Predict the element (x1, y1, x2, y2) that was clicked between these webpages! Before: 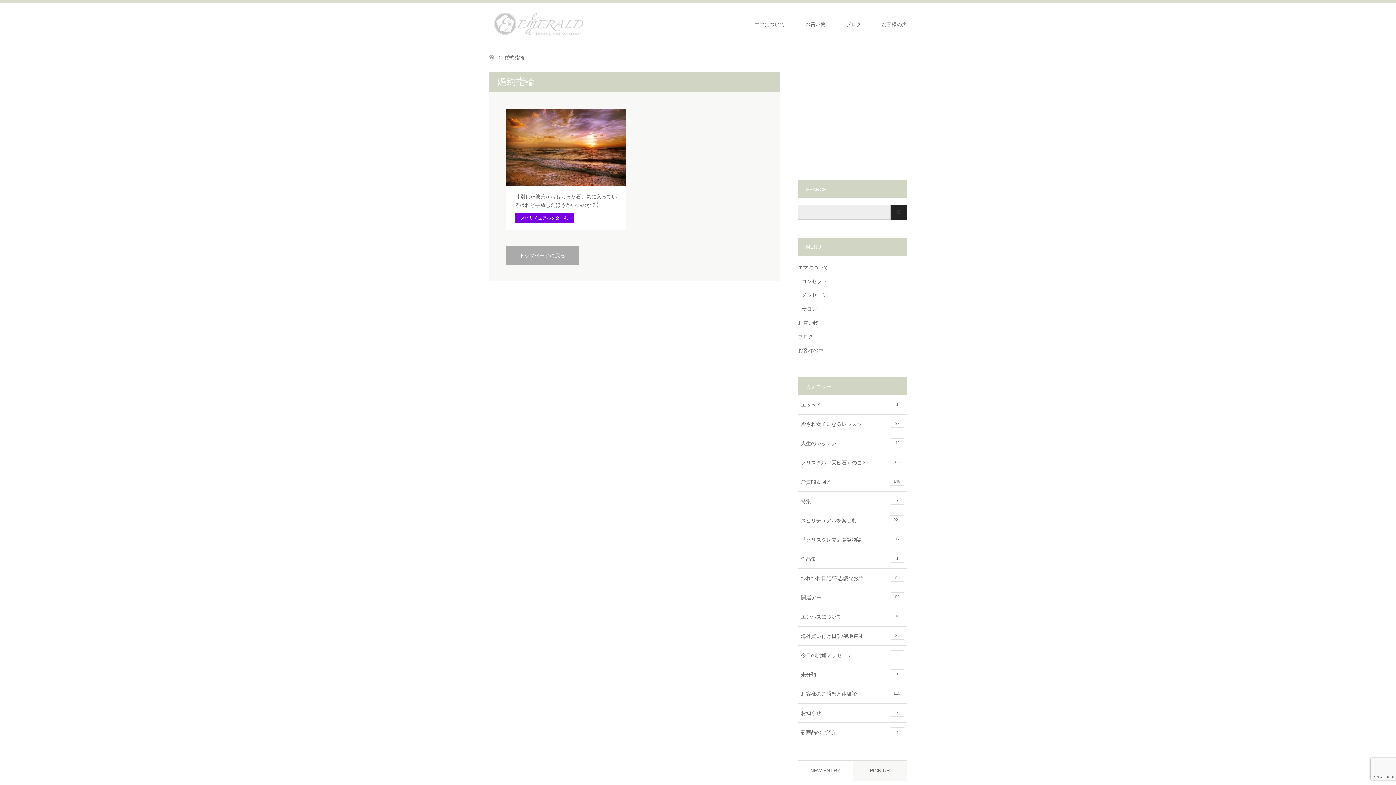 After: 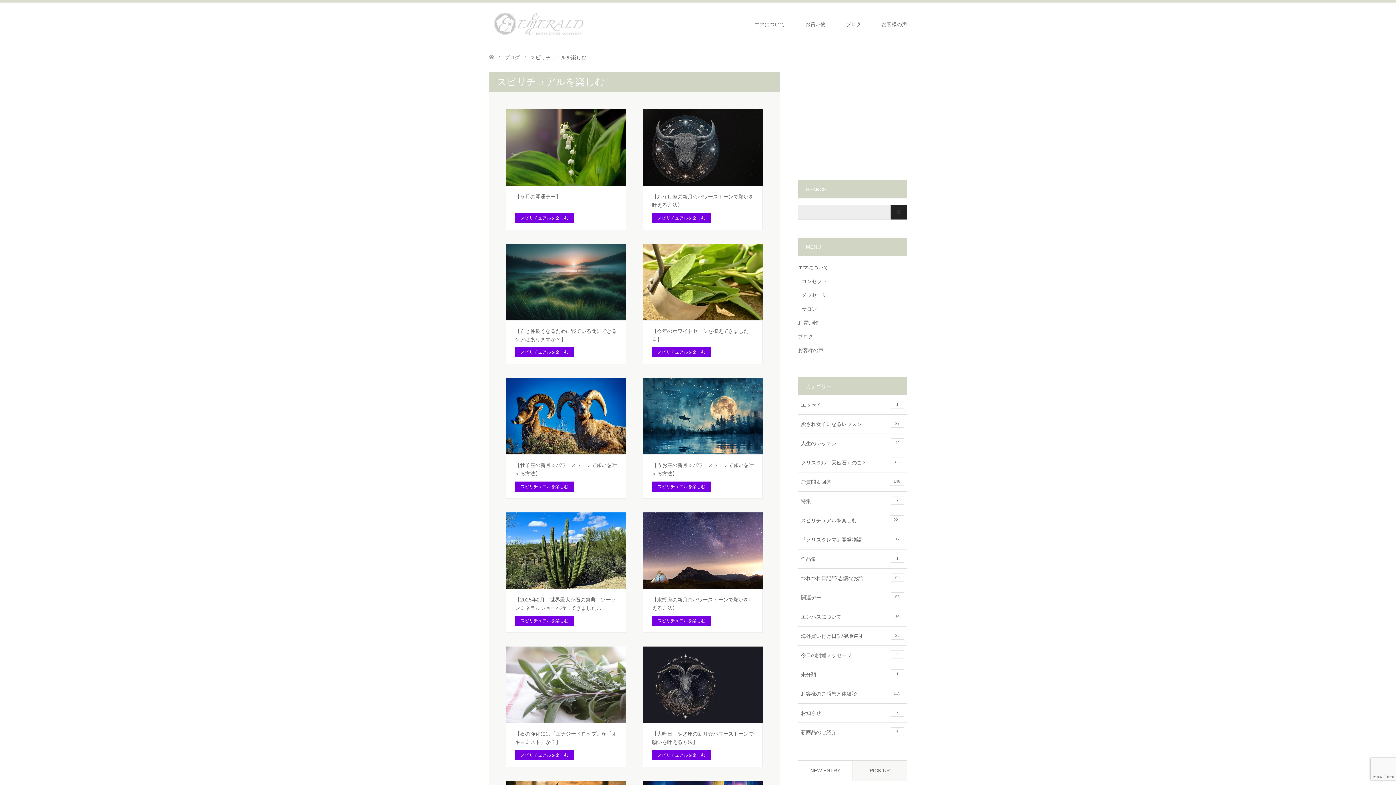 Action: bbox: (798, 511, 907, 530) label: スピリチュアルを楽しむ
221